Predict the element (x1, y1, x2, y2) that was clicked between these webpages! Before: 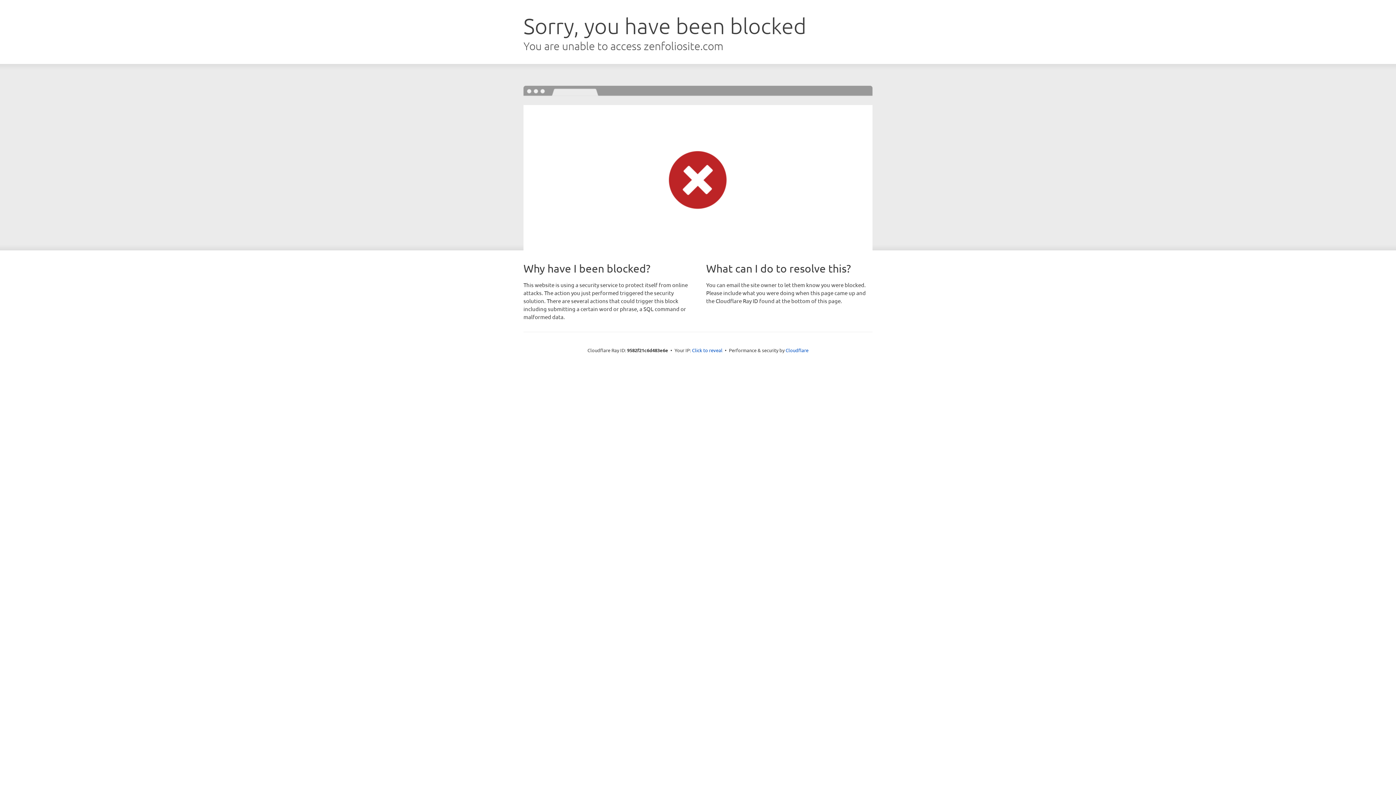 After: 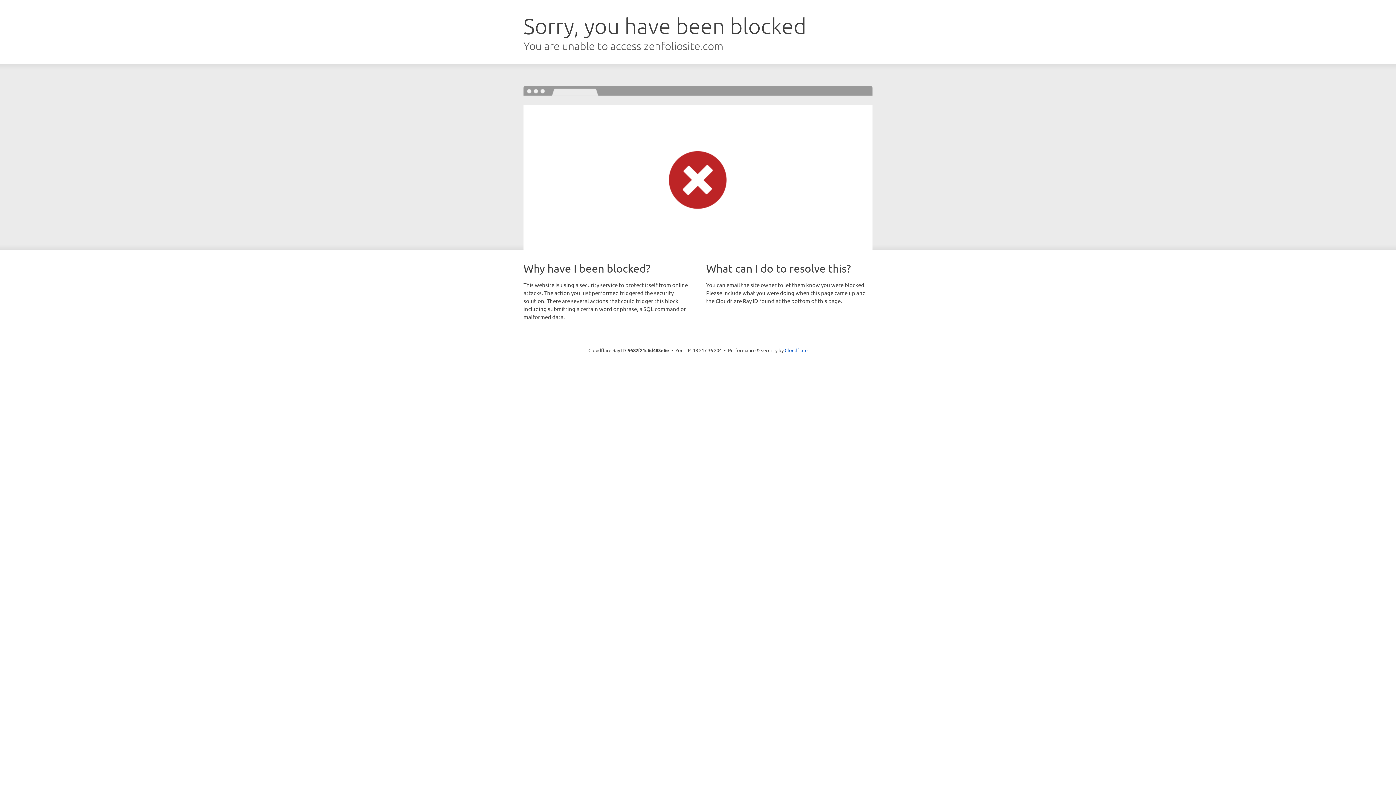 Action: bbox: (692, 346, 722, 353) label: Click to reveal